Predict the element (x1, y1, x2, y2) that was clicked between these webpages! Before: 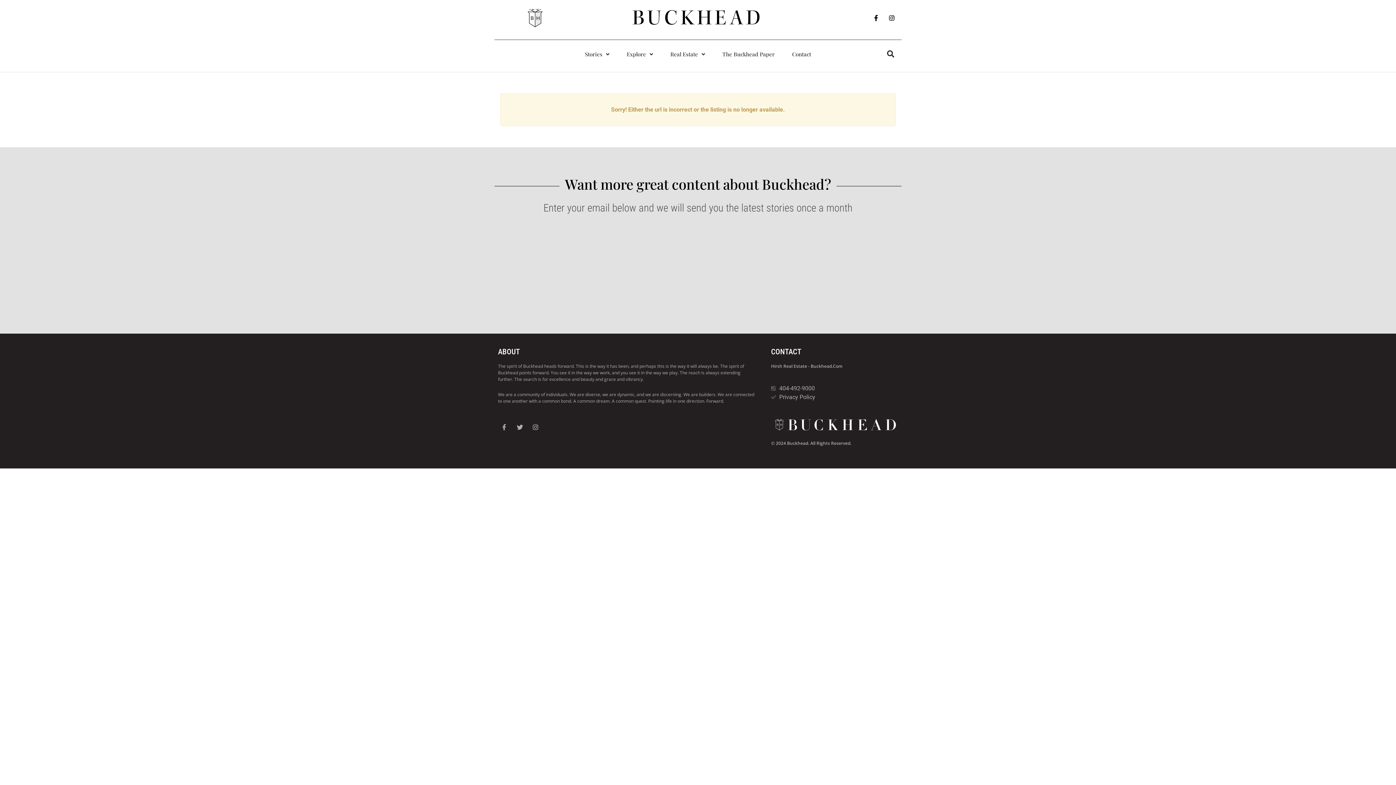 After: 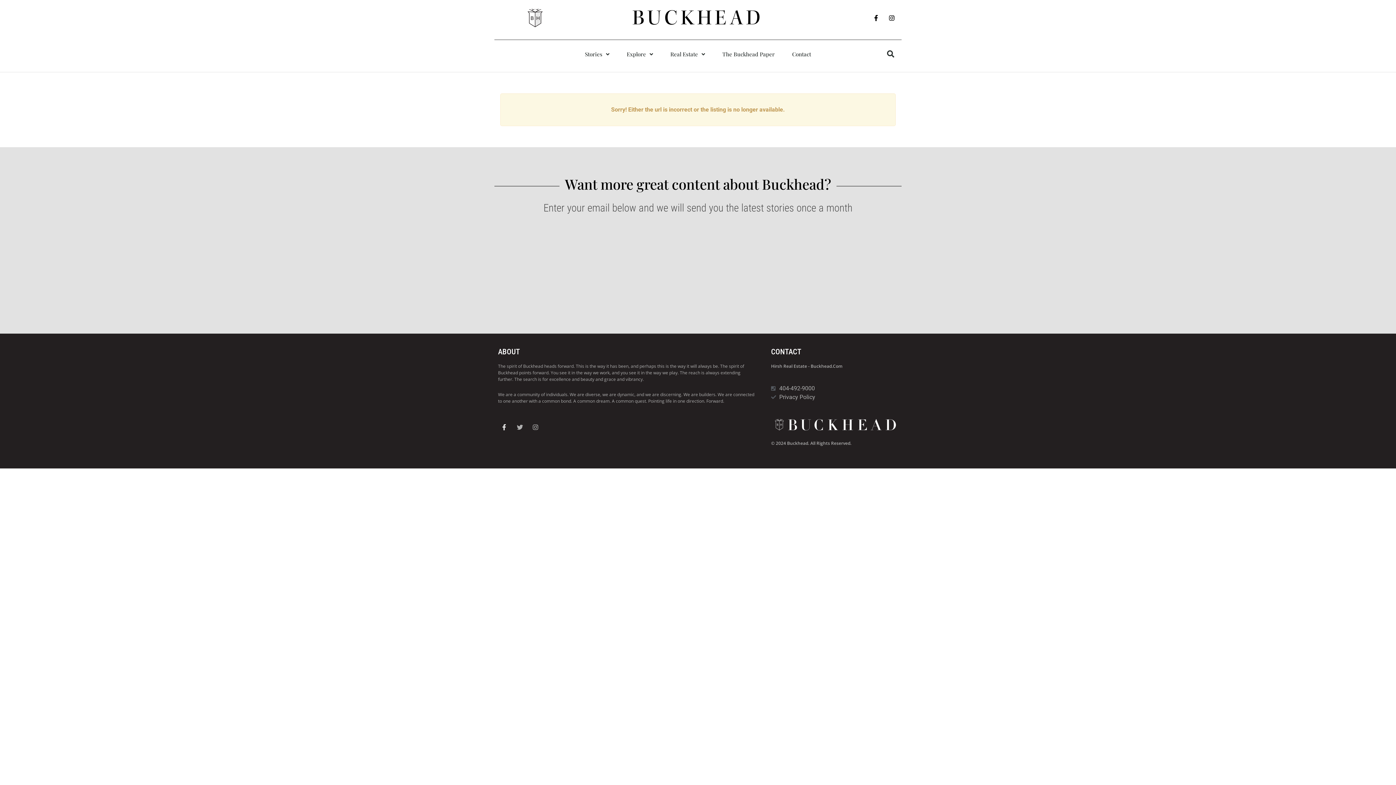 Action: bbox: (498, 421, 510, 433) label: Facebook-f